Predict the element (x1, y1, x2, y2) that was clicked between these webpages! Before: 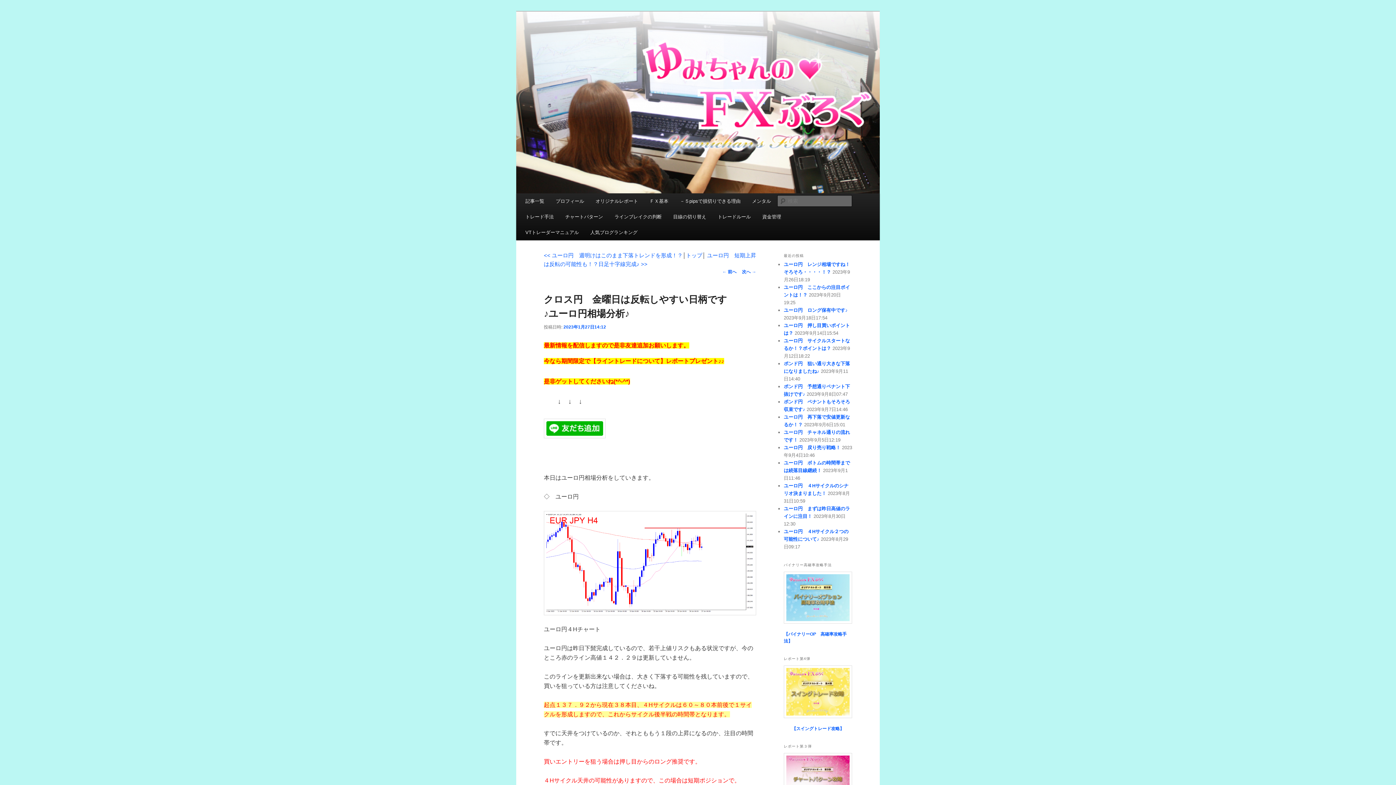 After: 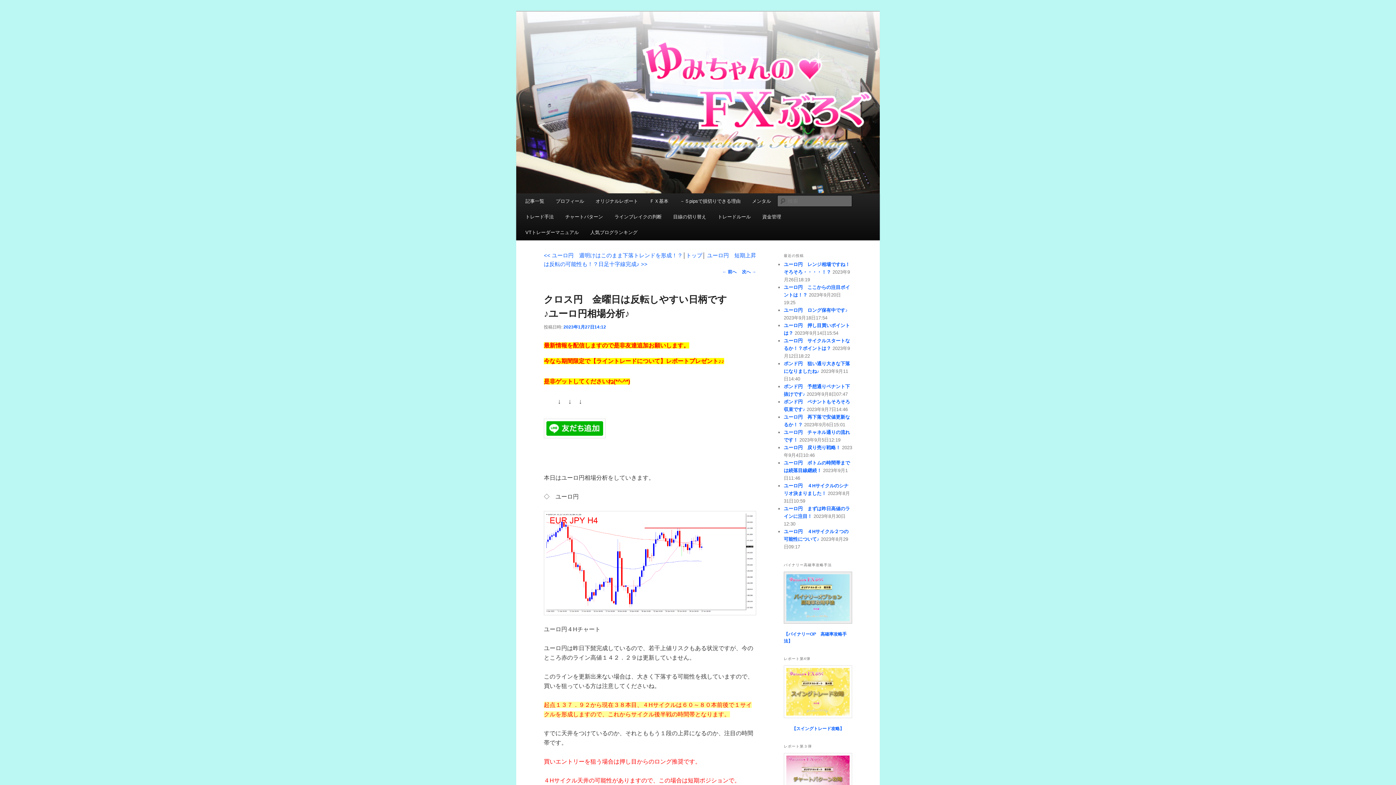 Action: bbox: (784, 571, 852, 624)